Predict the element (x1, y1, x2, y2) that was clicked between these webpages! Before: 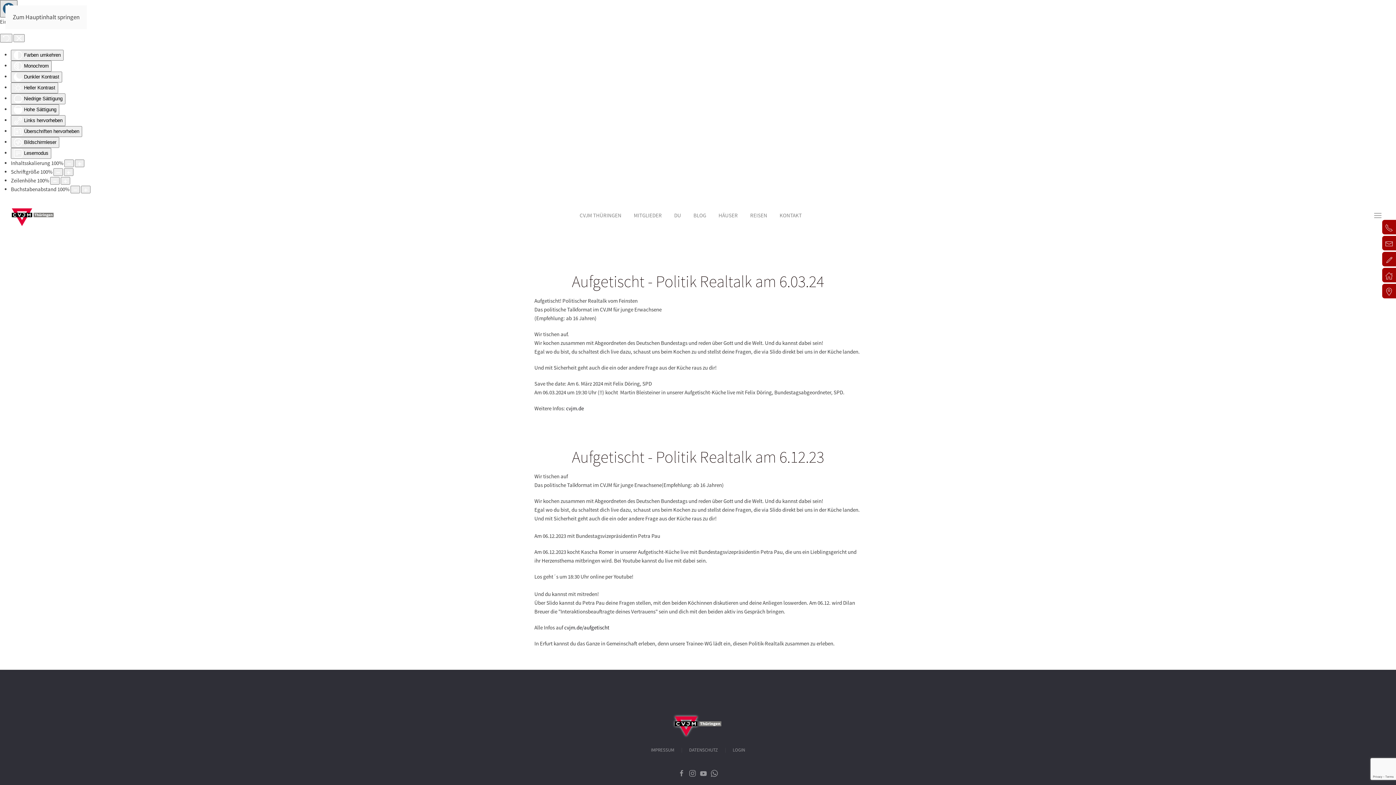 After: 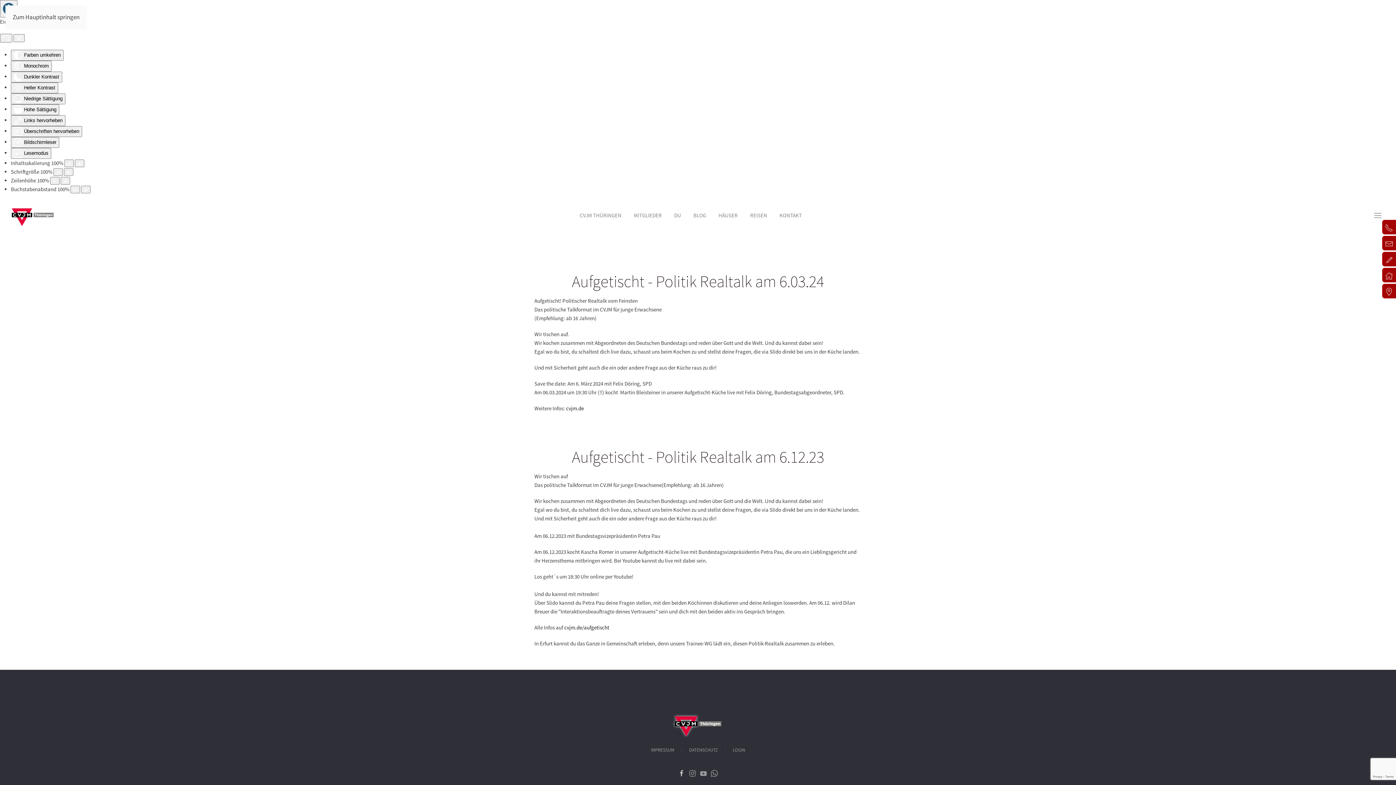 Action: bbox: (678, 769, 685, 776)